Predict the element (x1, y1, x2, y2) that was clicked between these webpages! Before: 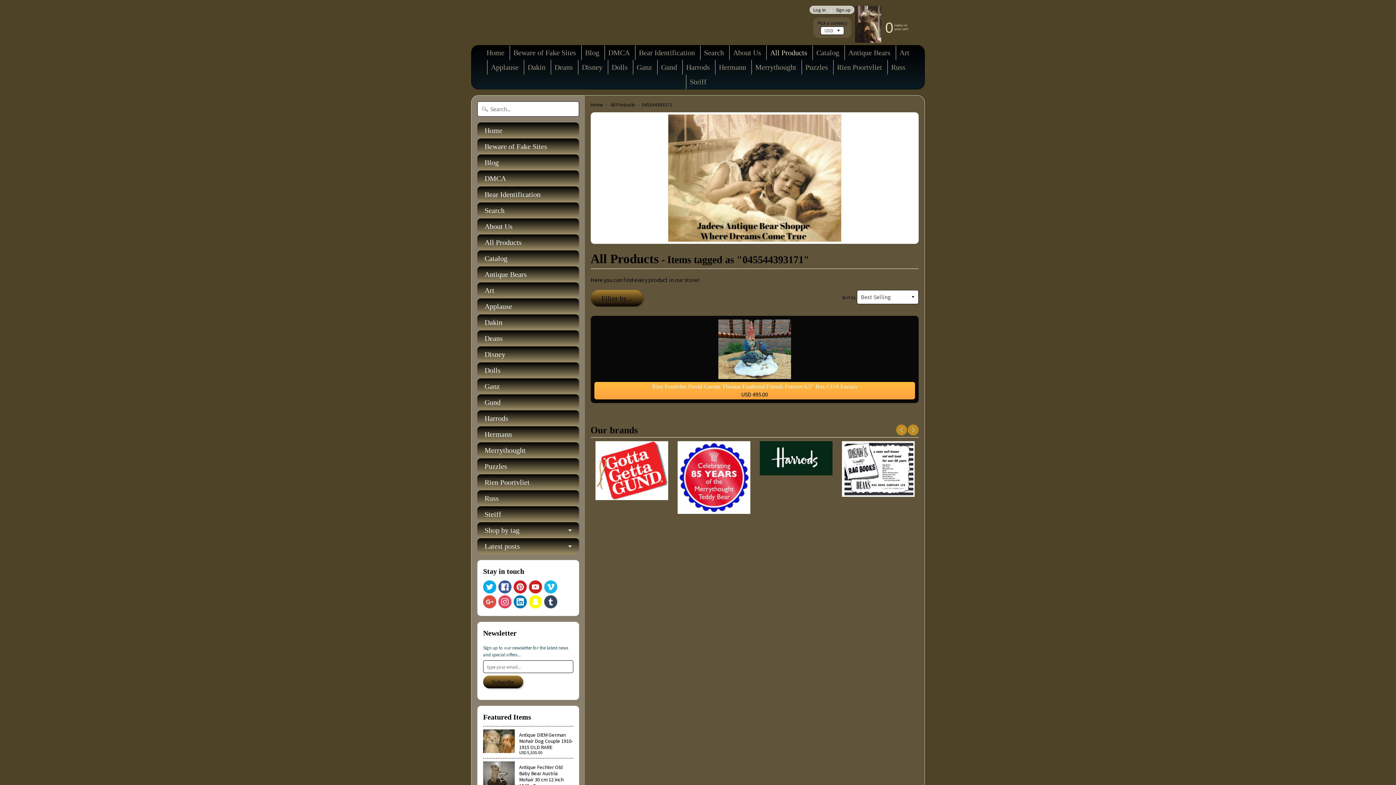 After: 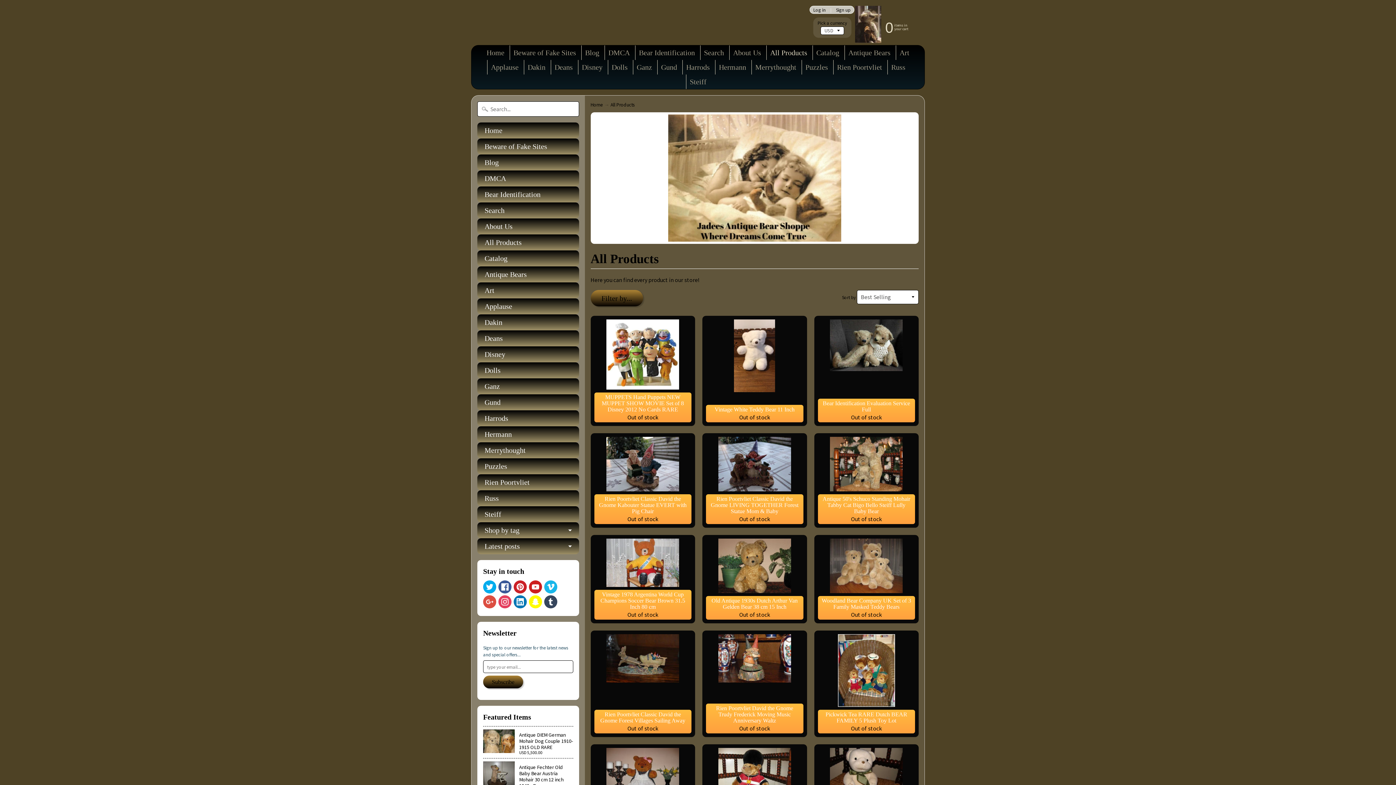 Action: bbox: (477, 234, 579, 250) label: All Products